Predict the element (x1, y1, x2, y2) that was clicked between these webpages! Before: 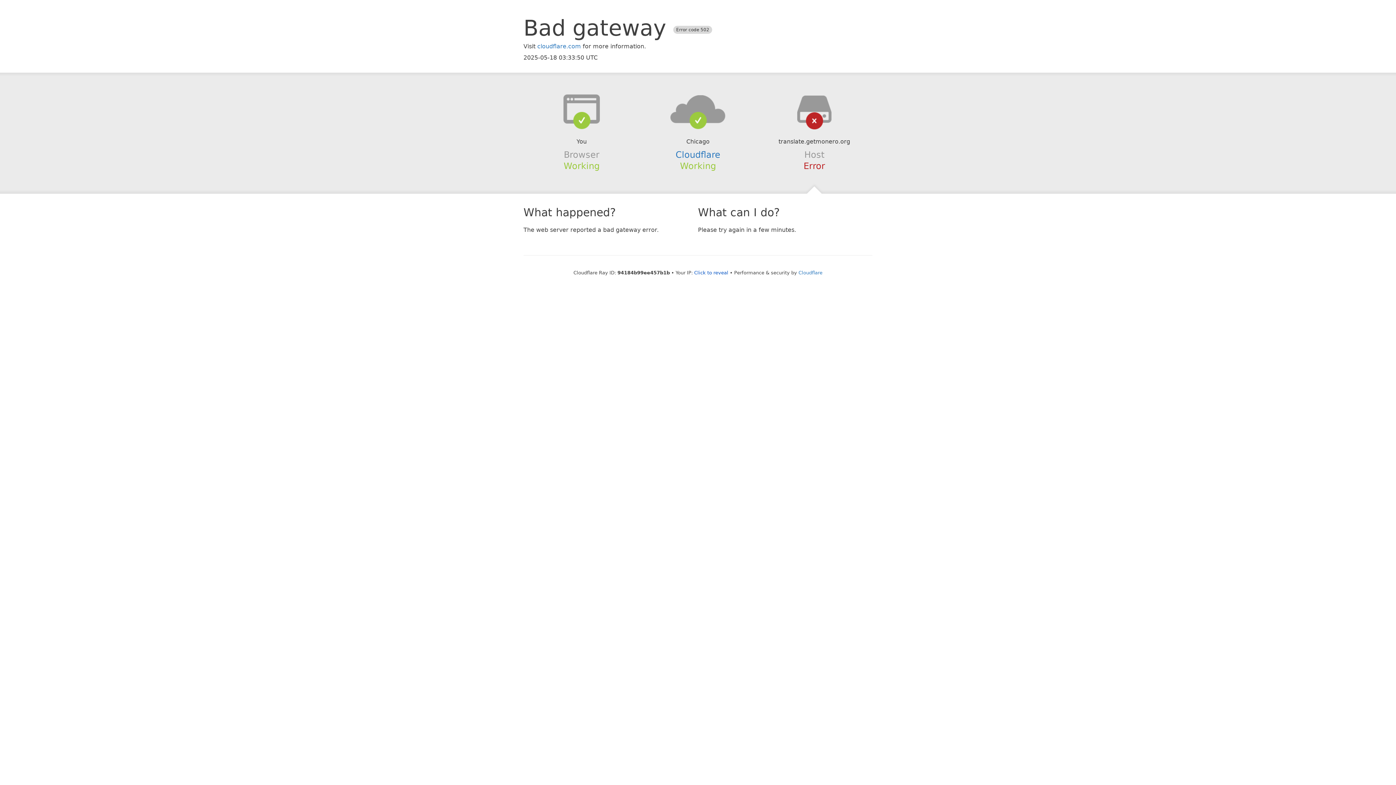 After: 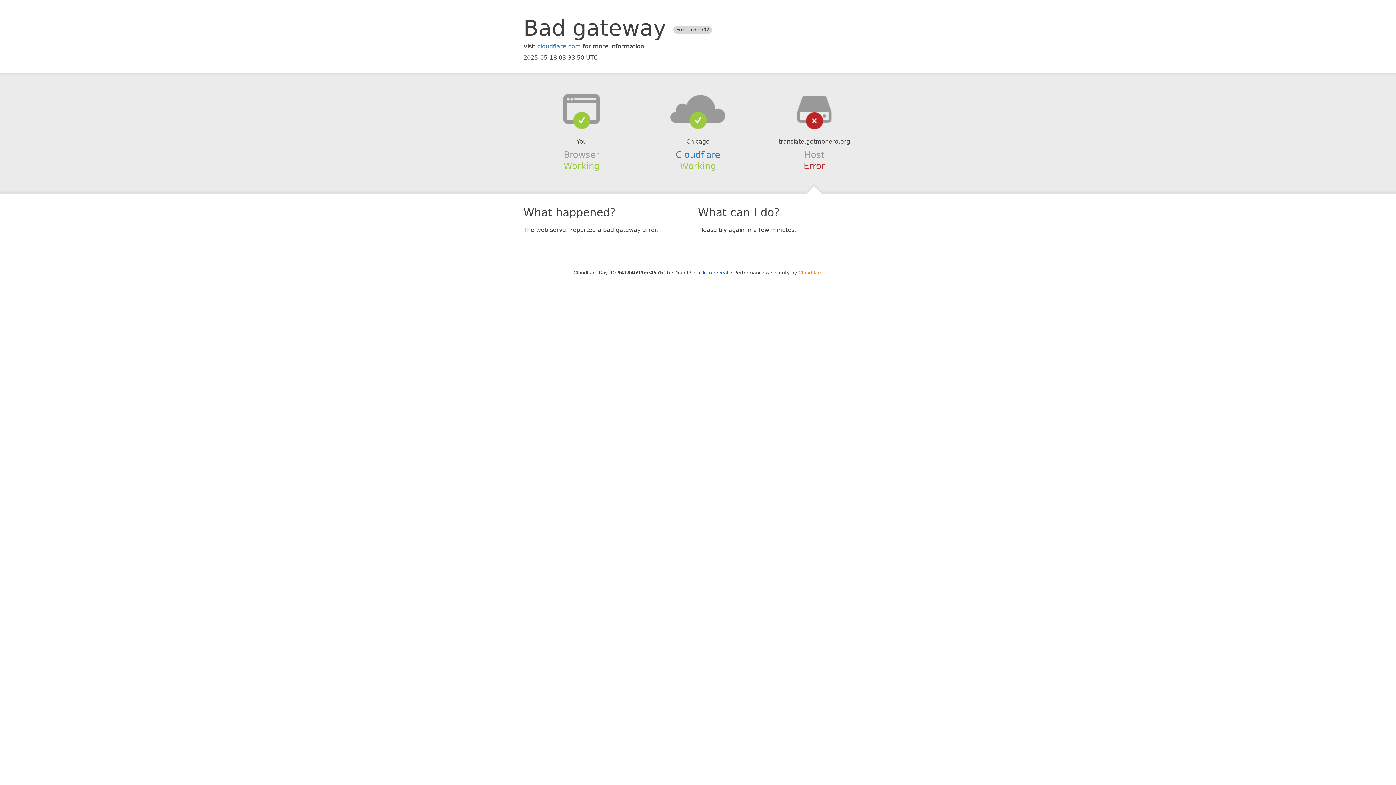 Action: bbox: (798, 270, 822, 275) label: Cloudflare